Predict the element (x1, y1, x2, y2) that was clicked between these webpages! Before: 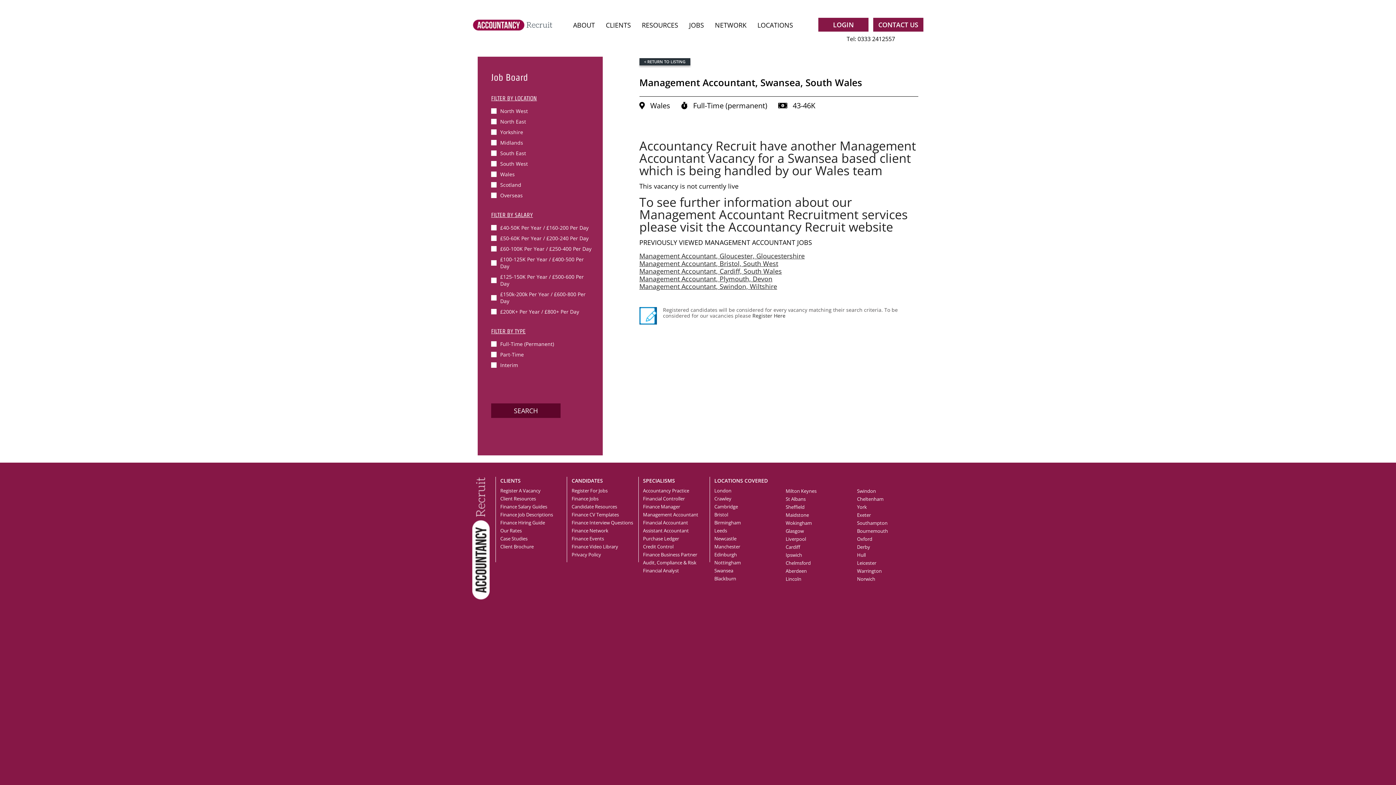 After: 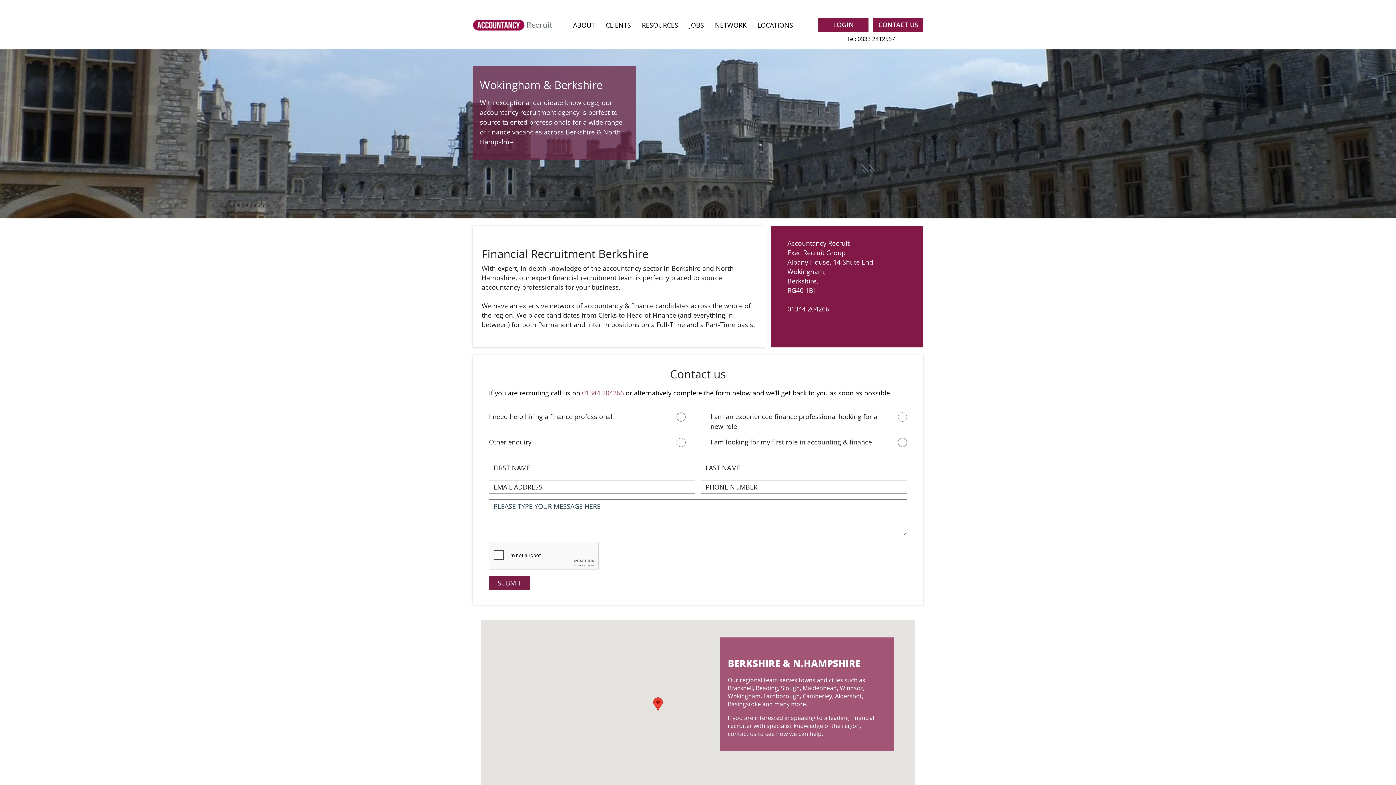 Action: label: Wokingham bbox: (785, 519, 812, 526)